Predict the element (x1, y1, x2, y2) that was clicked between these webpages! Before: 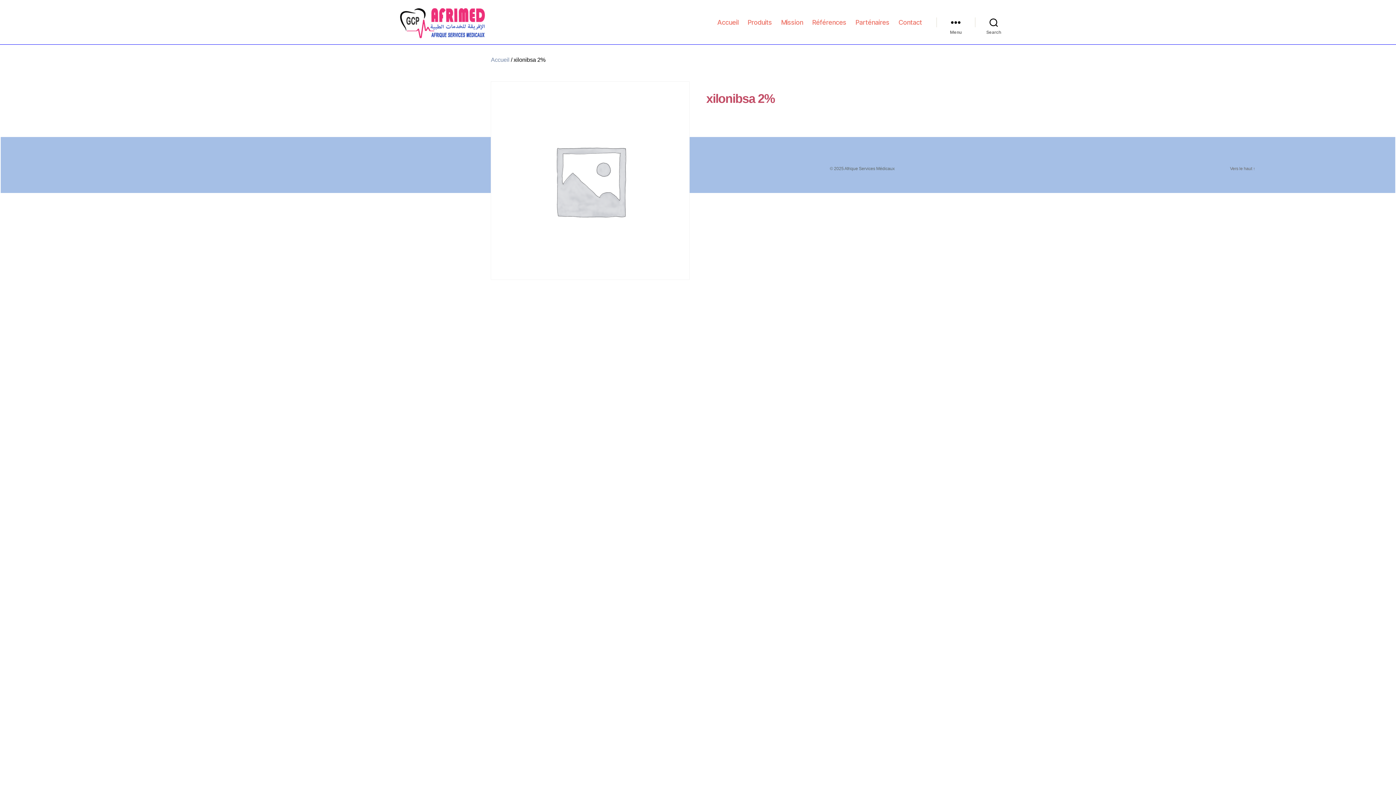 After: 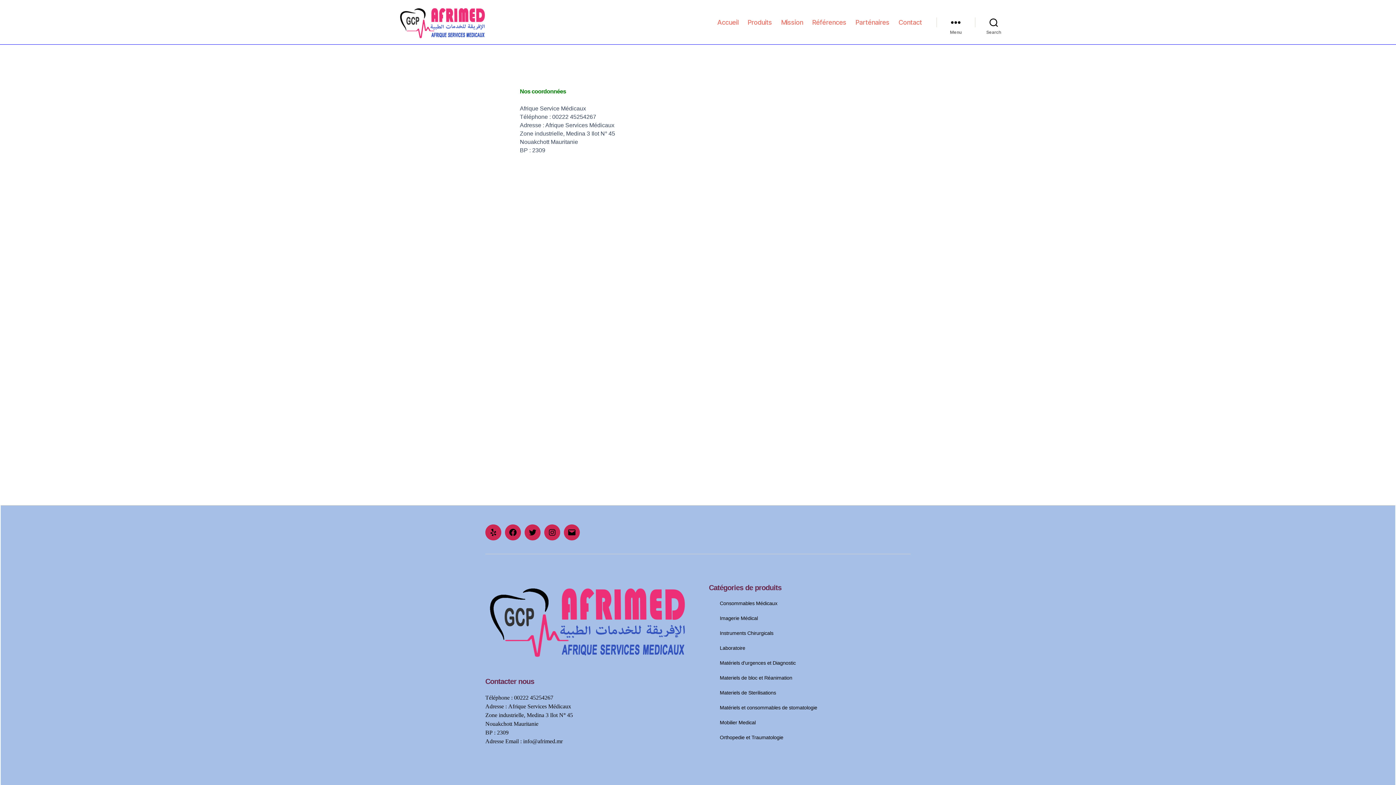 Action: bbox: (898, 18, 922, 26) label: Contact